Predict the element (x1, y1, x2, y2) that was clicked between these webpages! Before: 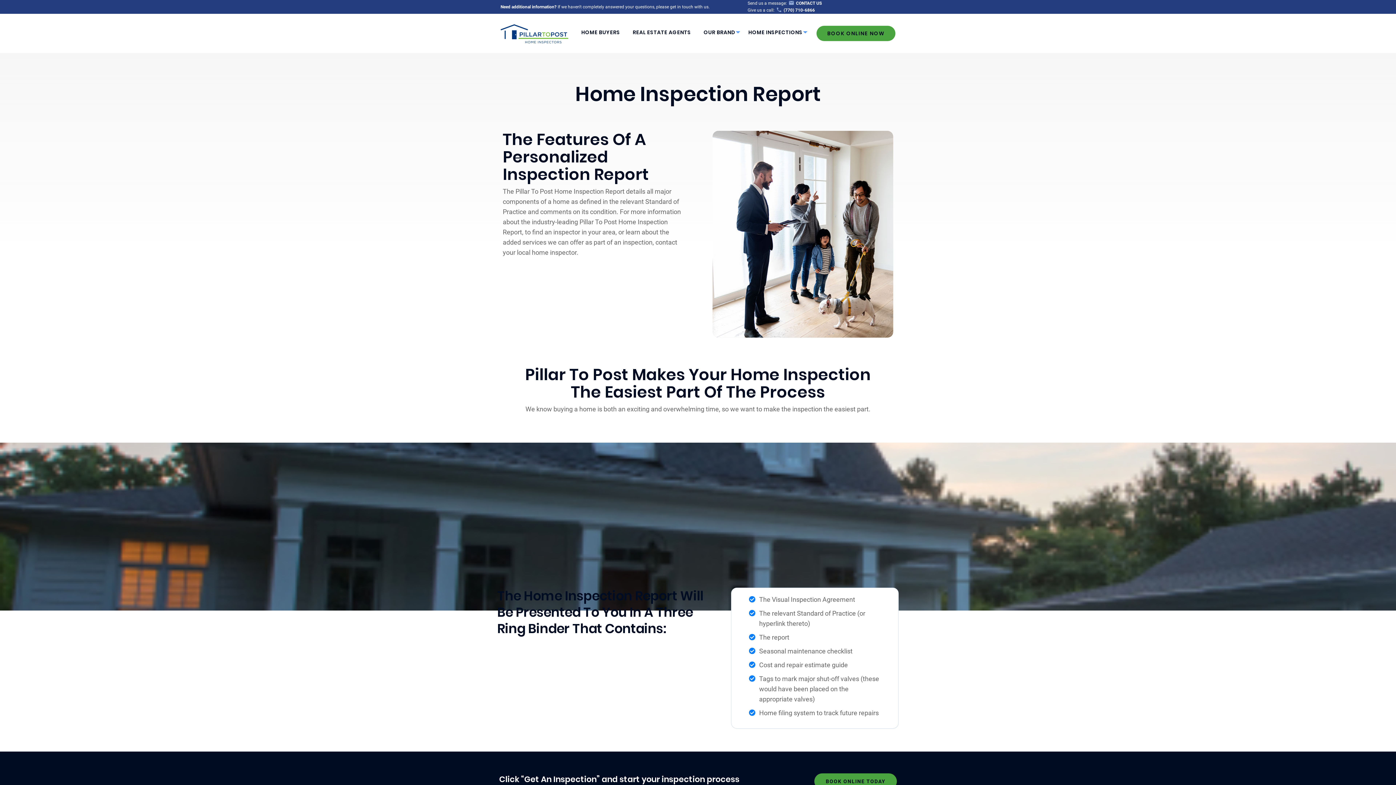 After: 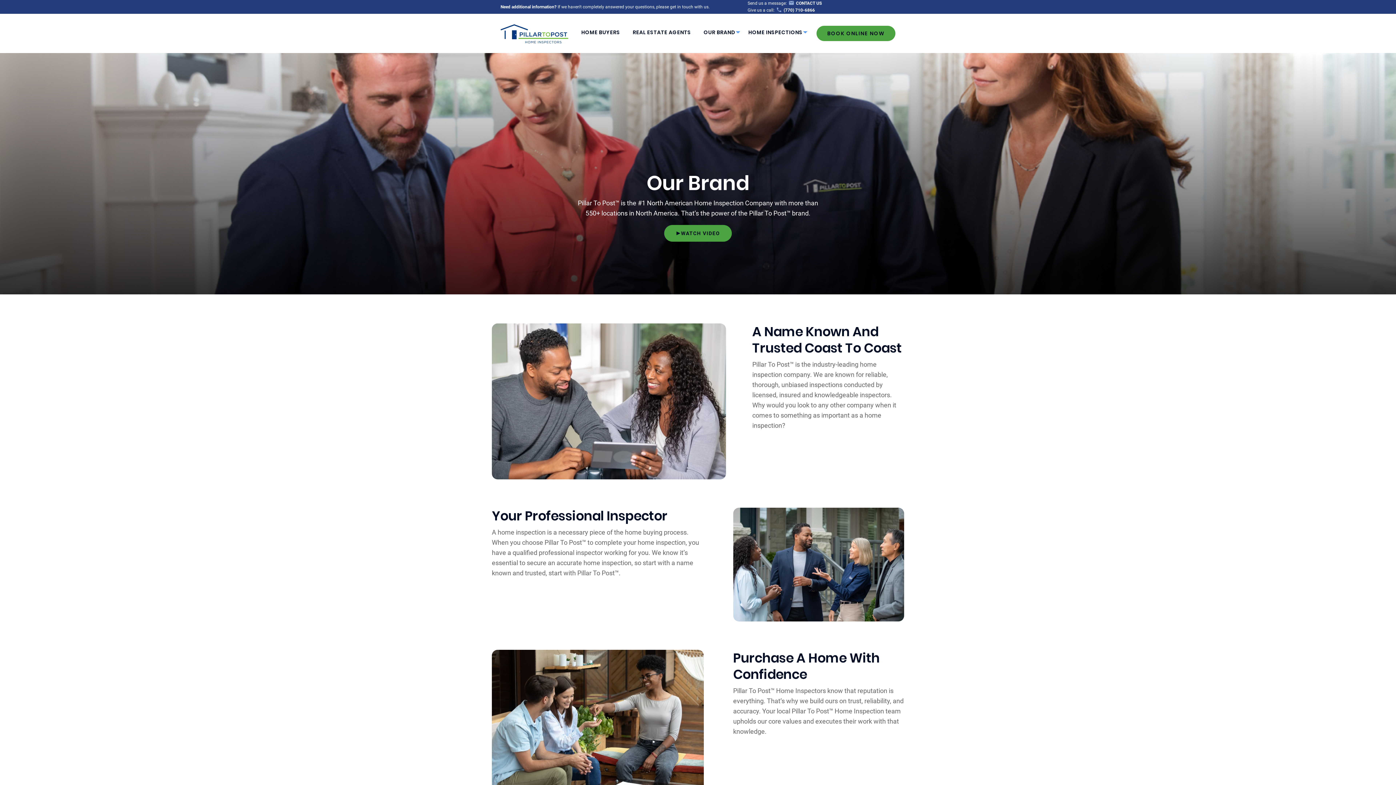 Action: label: OUR BRAND bbox: (697, 25, 742, 38)